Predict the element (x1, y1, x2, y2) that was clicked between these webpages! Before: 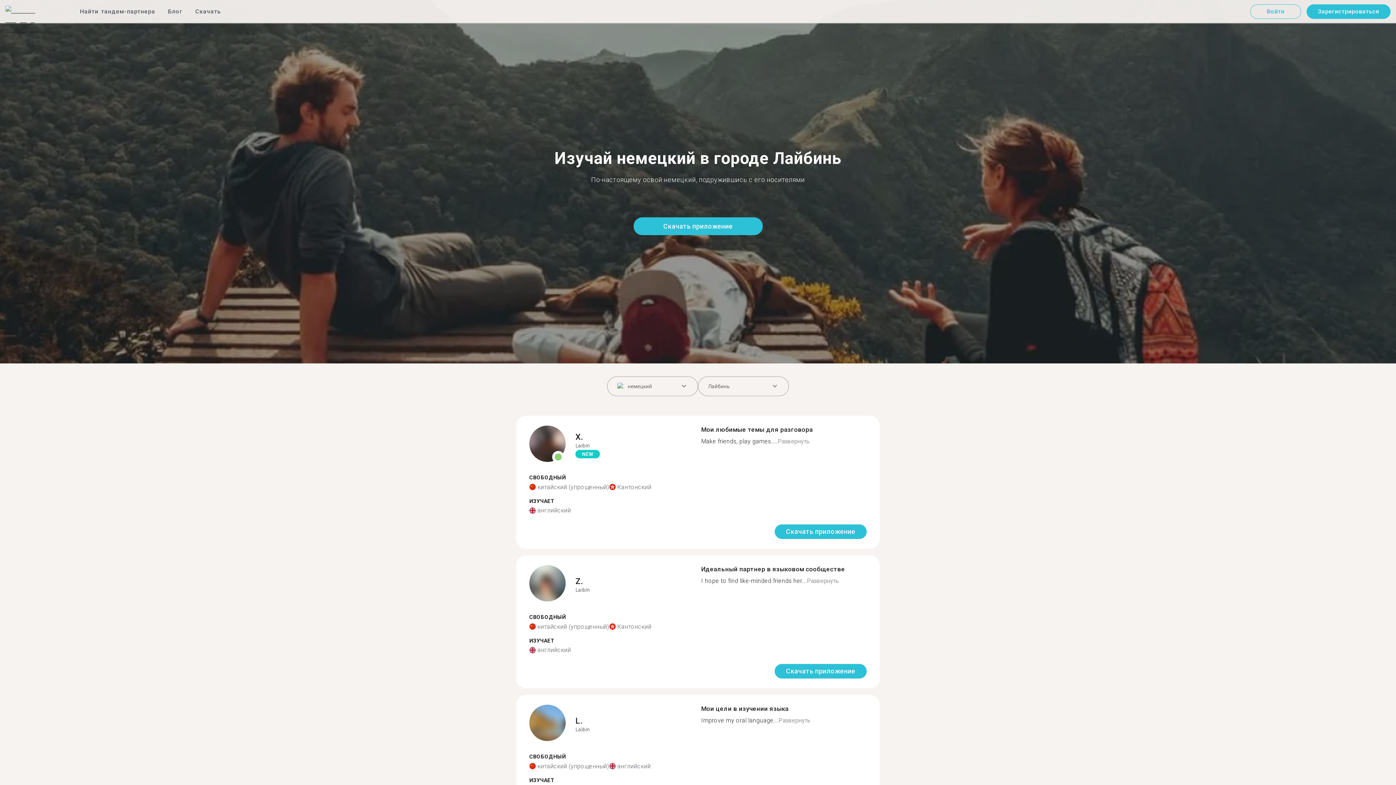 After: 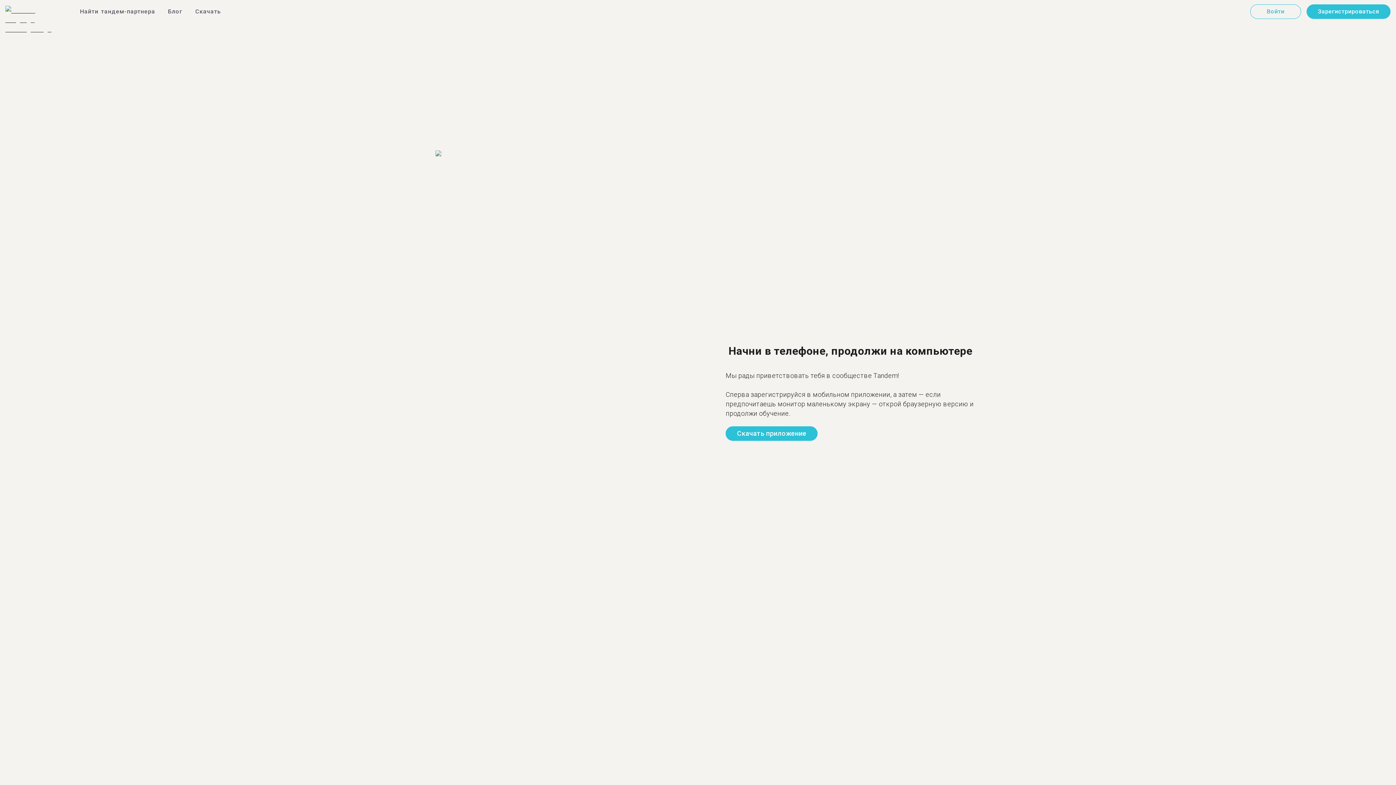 Action: label: Зарегистрироваться bbox: (1306, 7, 1390, 14)